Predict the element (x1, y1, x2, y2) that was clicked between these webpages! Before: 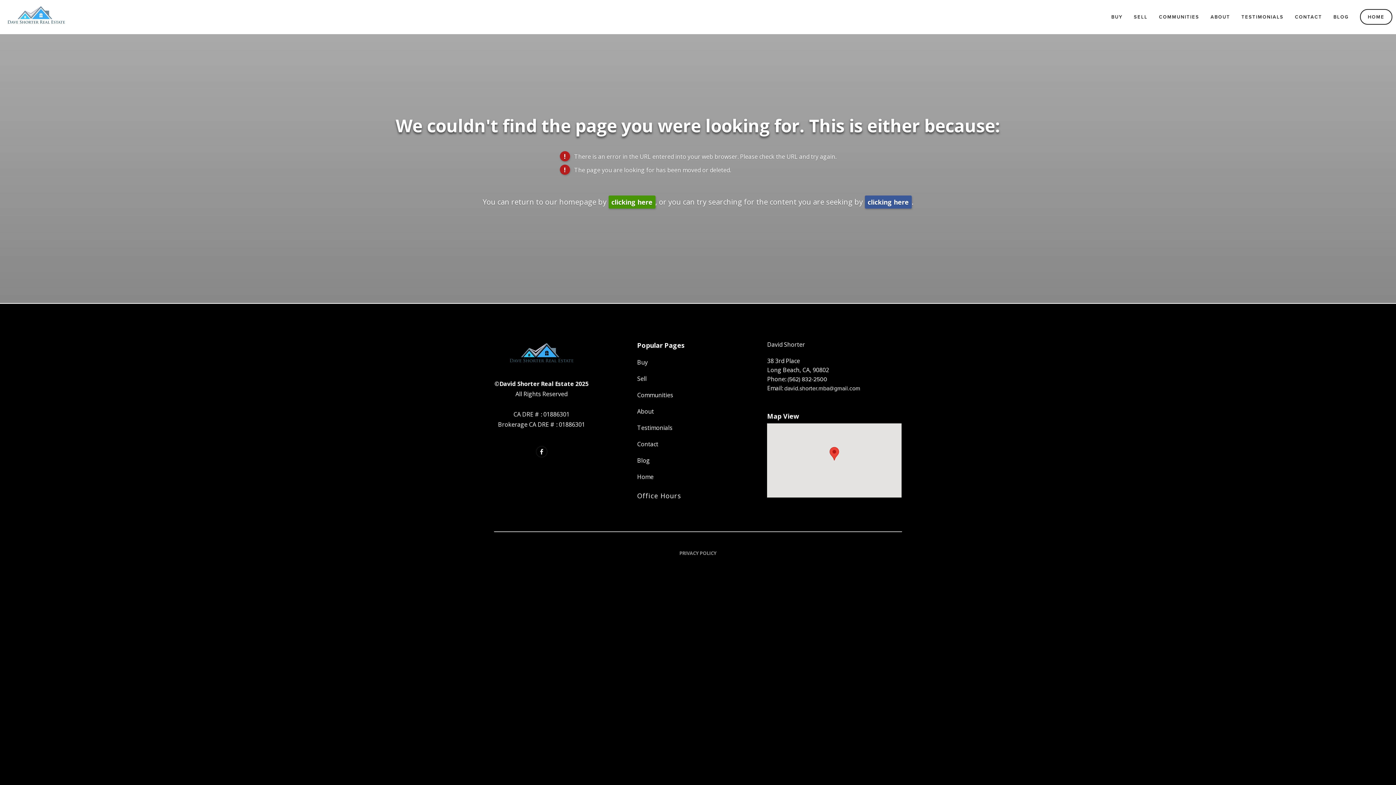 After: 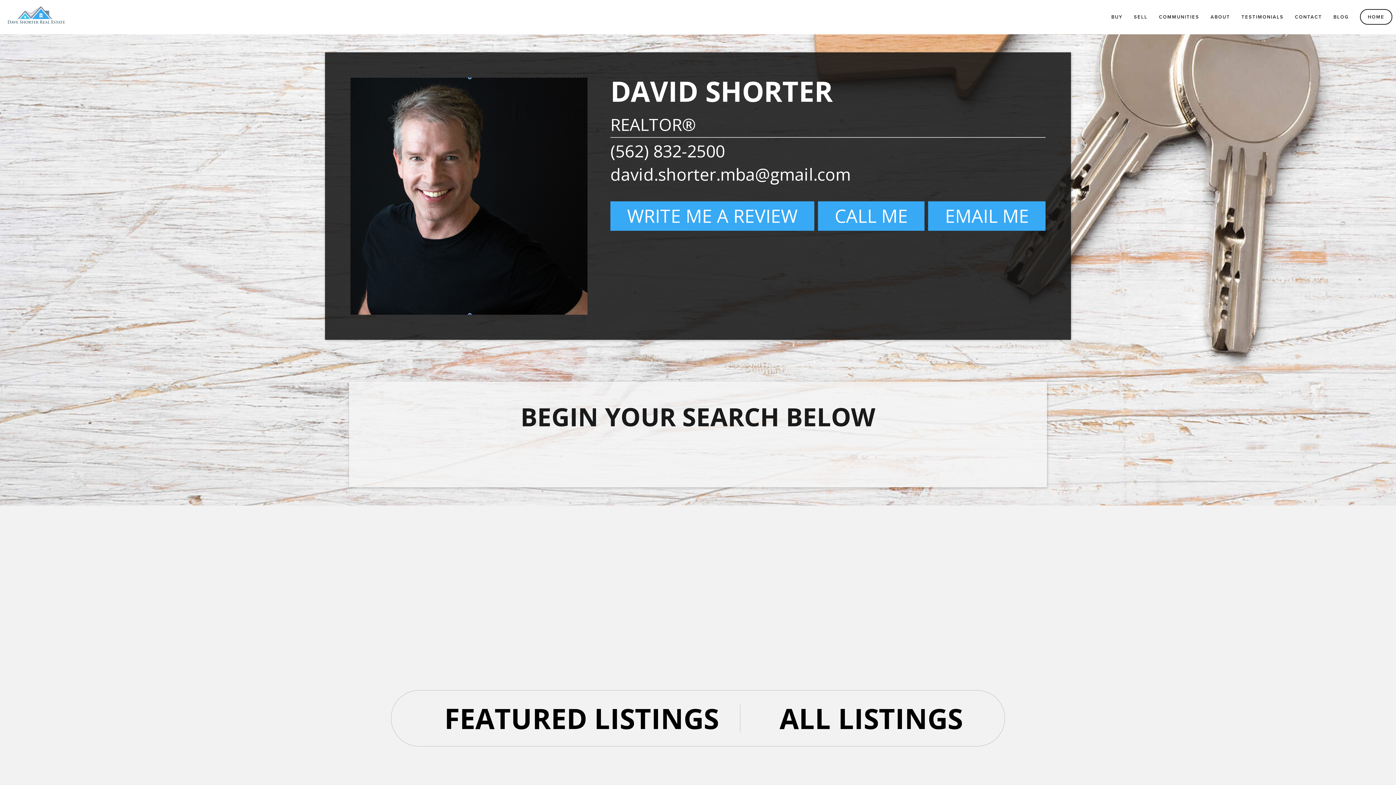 Action: label: About bbox: (637, 407, 718, 416)